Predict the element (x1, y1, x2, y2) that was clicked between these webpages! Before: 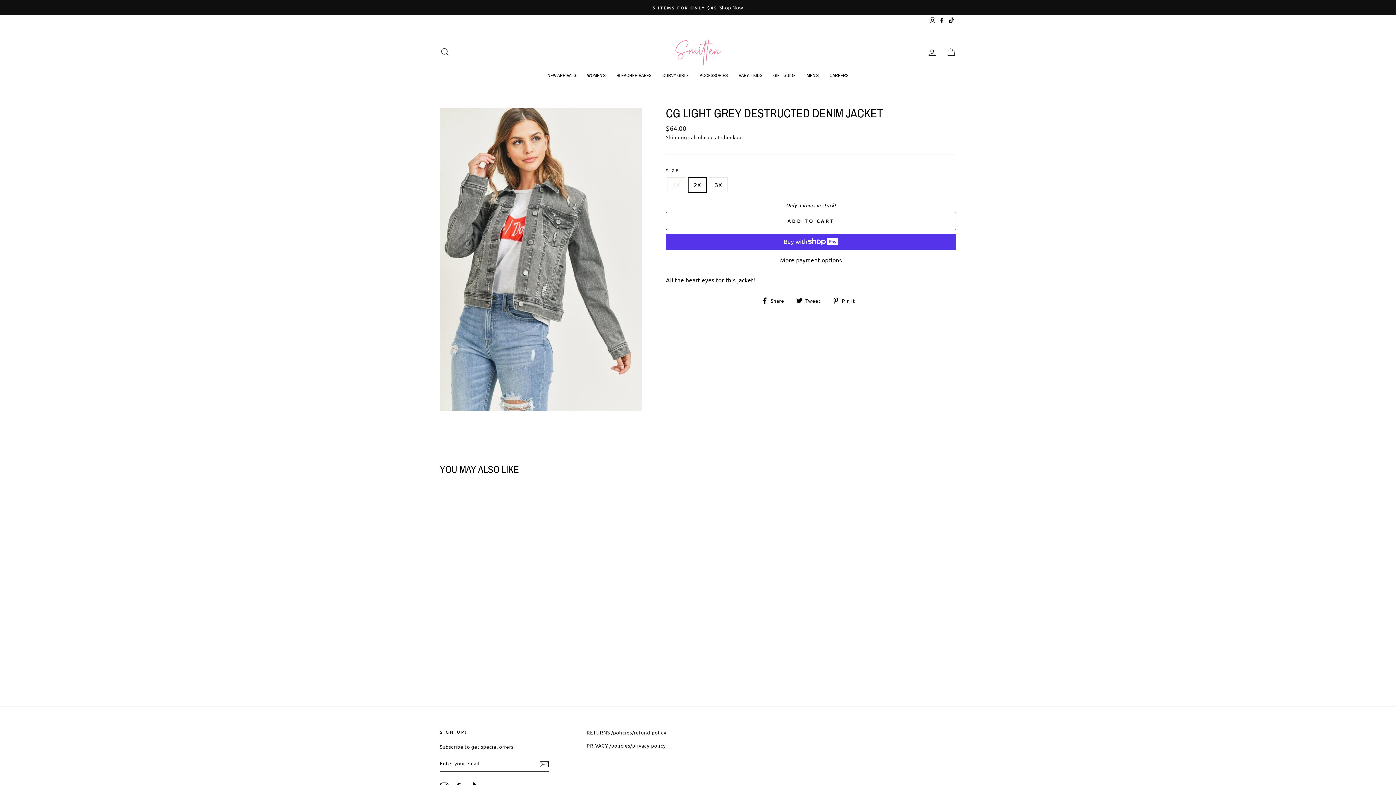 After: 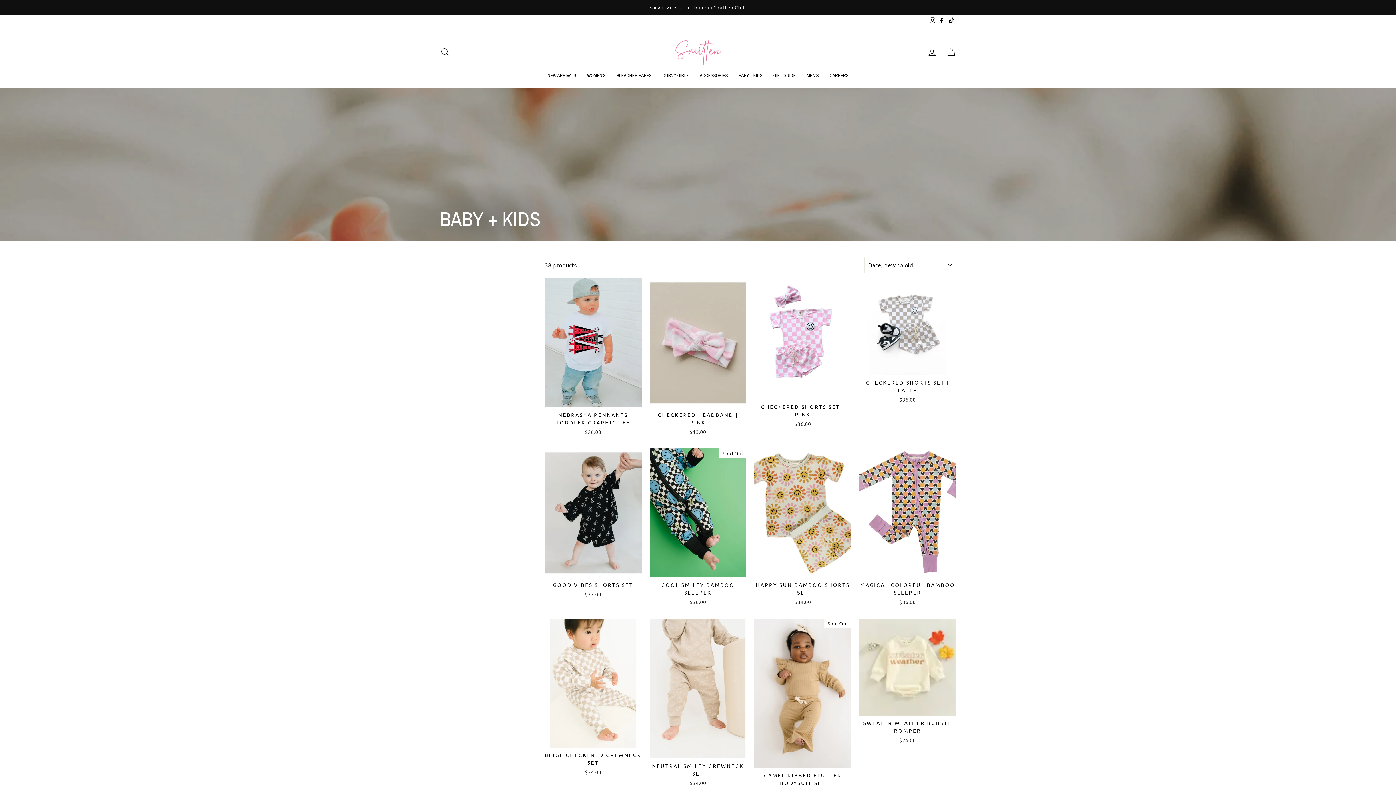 Action: label: BABY + KIDS bbox: (733, 70, 768, 80)